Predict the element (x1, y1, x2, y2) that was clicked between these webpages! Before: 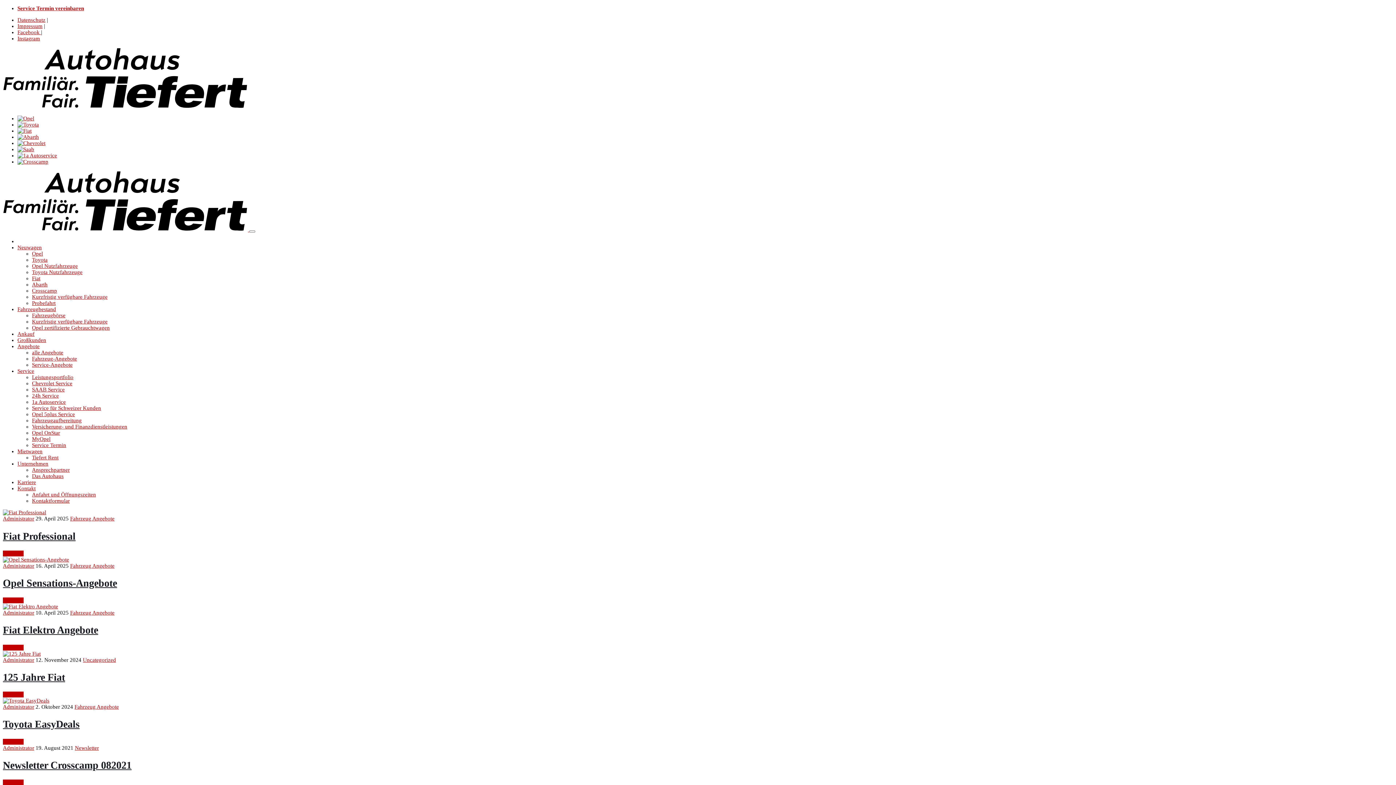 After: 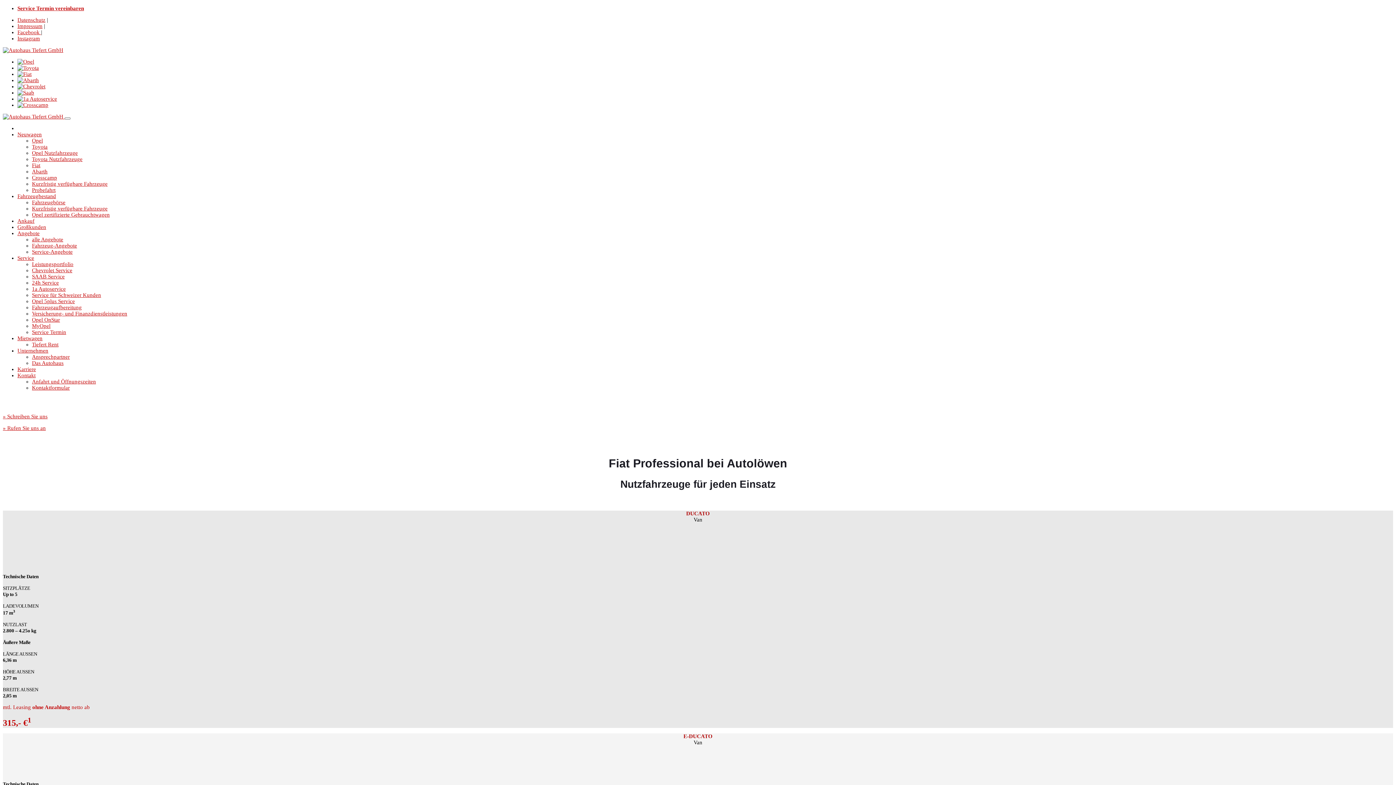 Action: label: Continue bbox: (2, 550, 23, 556)